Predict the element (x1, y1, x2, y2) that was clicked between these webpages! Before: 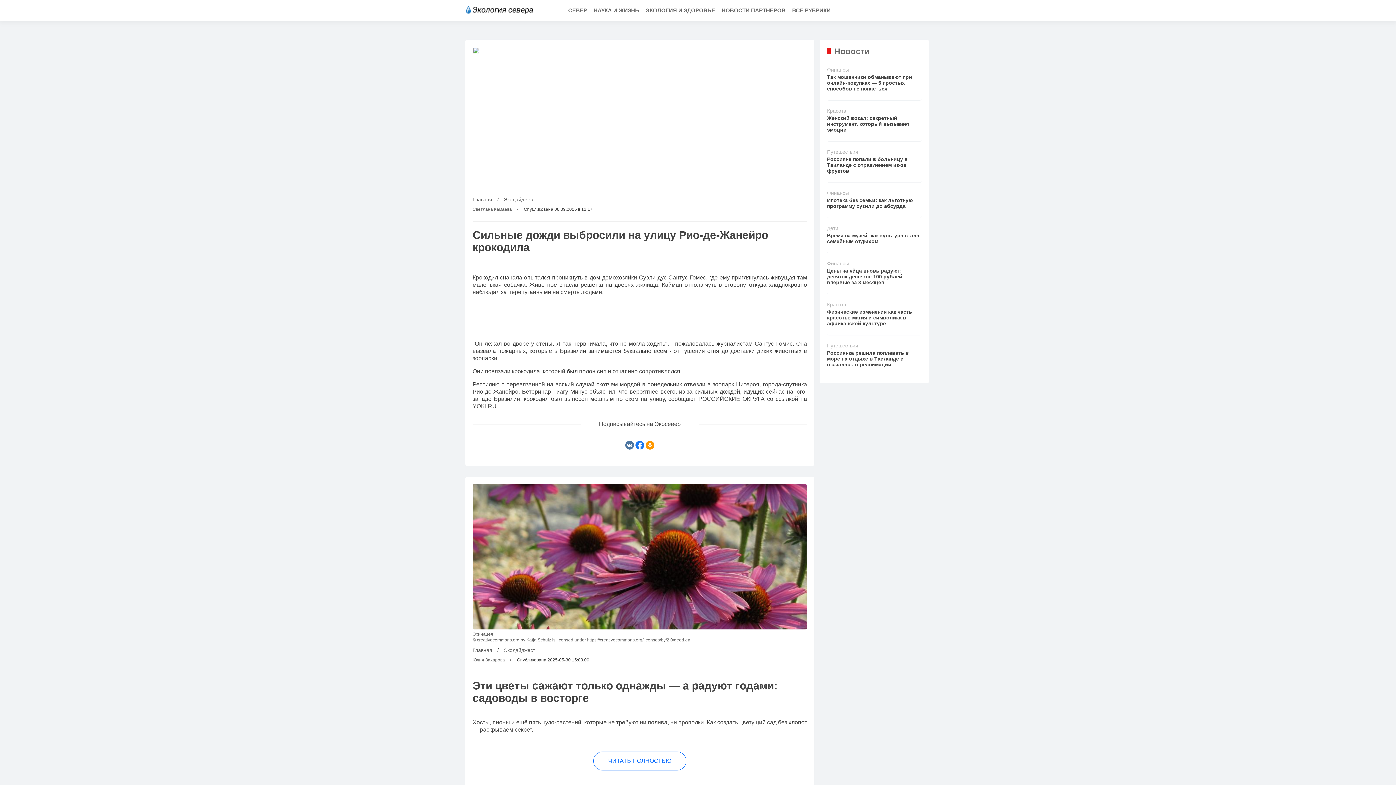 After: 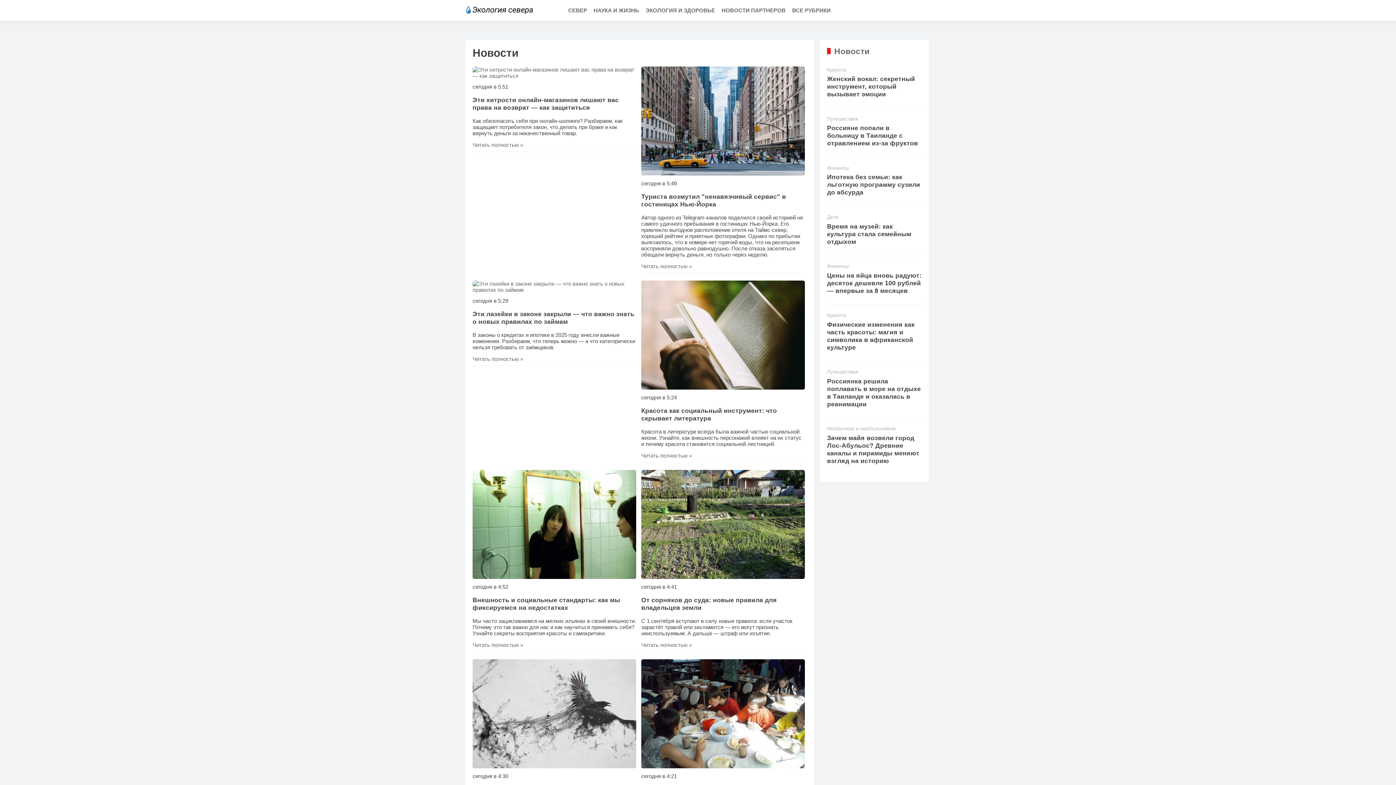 Action: bbox: (827, 46, 921, 56) label: Новости